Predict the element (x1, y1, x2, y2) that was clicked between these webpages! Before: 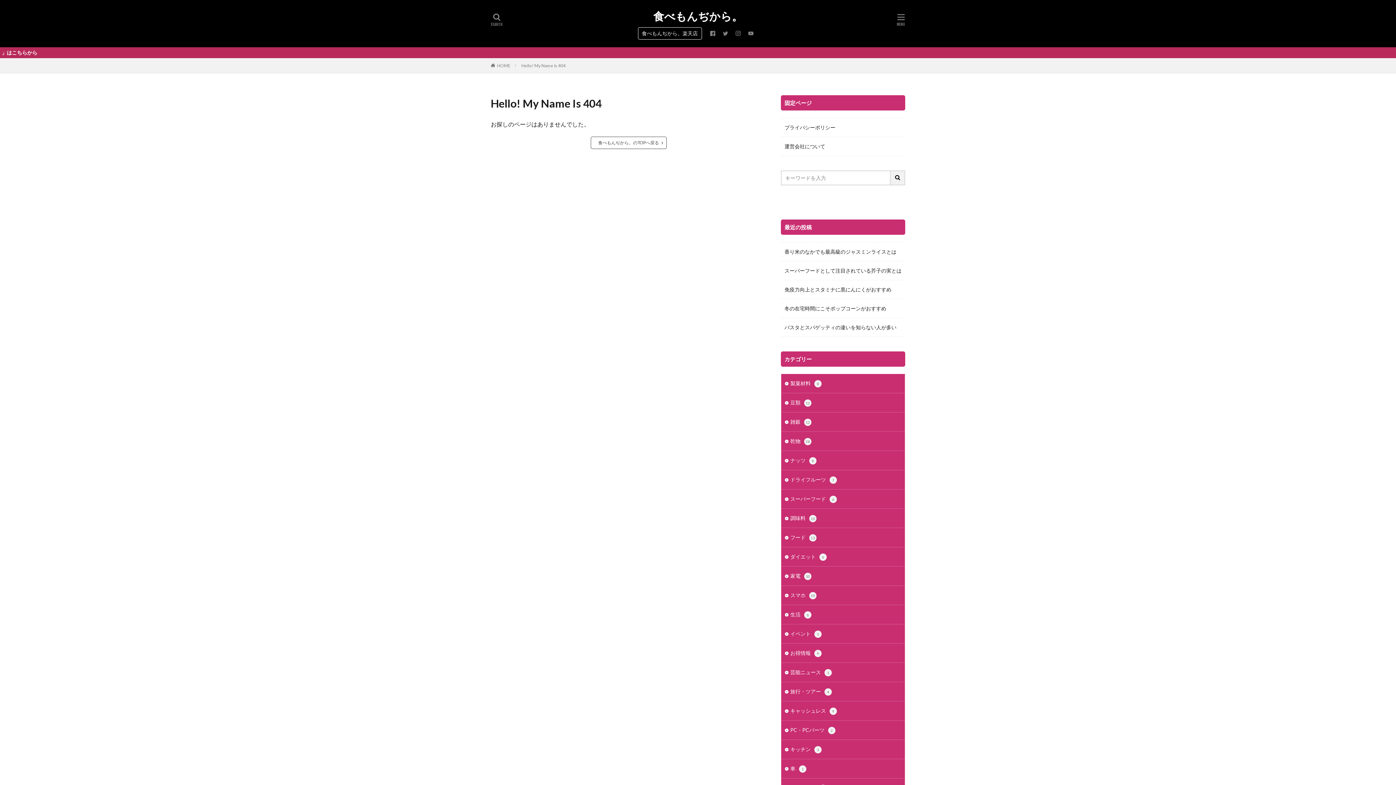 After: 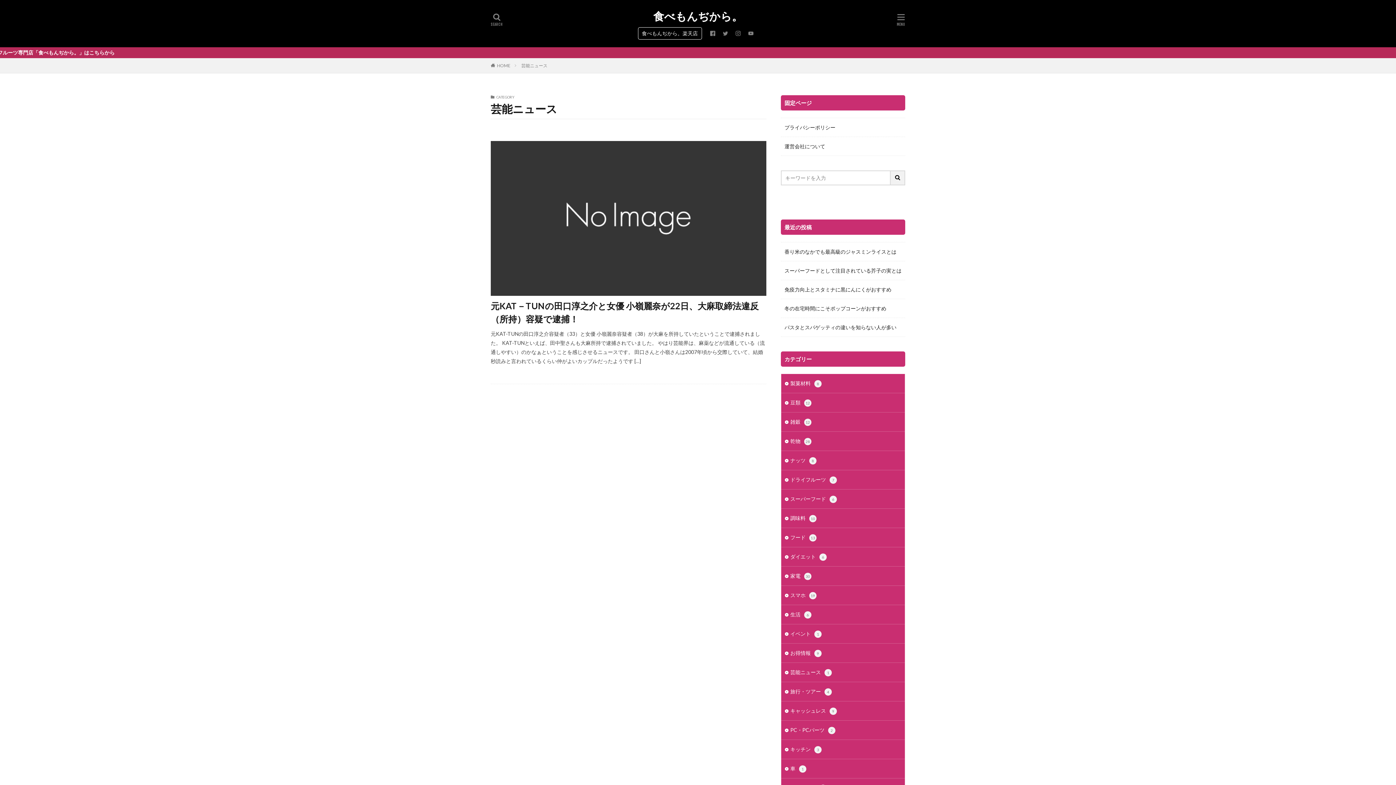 Action: label: 芸能ニュース1 bbox: (781, 663, 905, 682)